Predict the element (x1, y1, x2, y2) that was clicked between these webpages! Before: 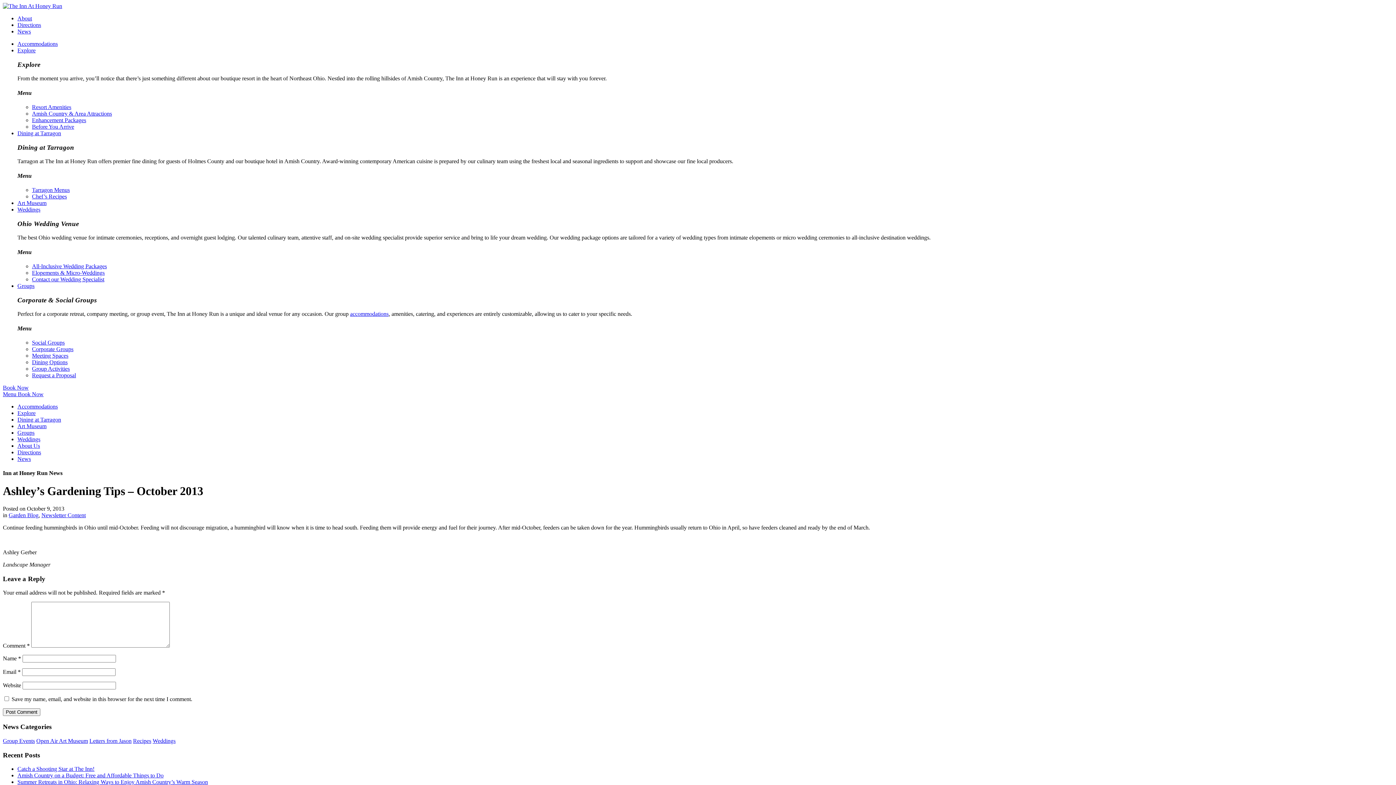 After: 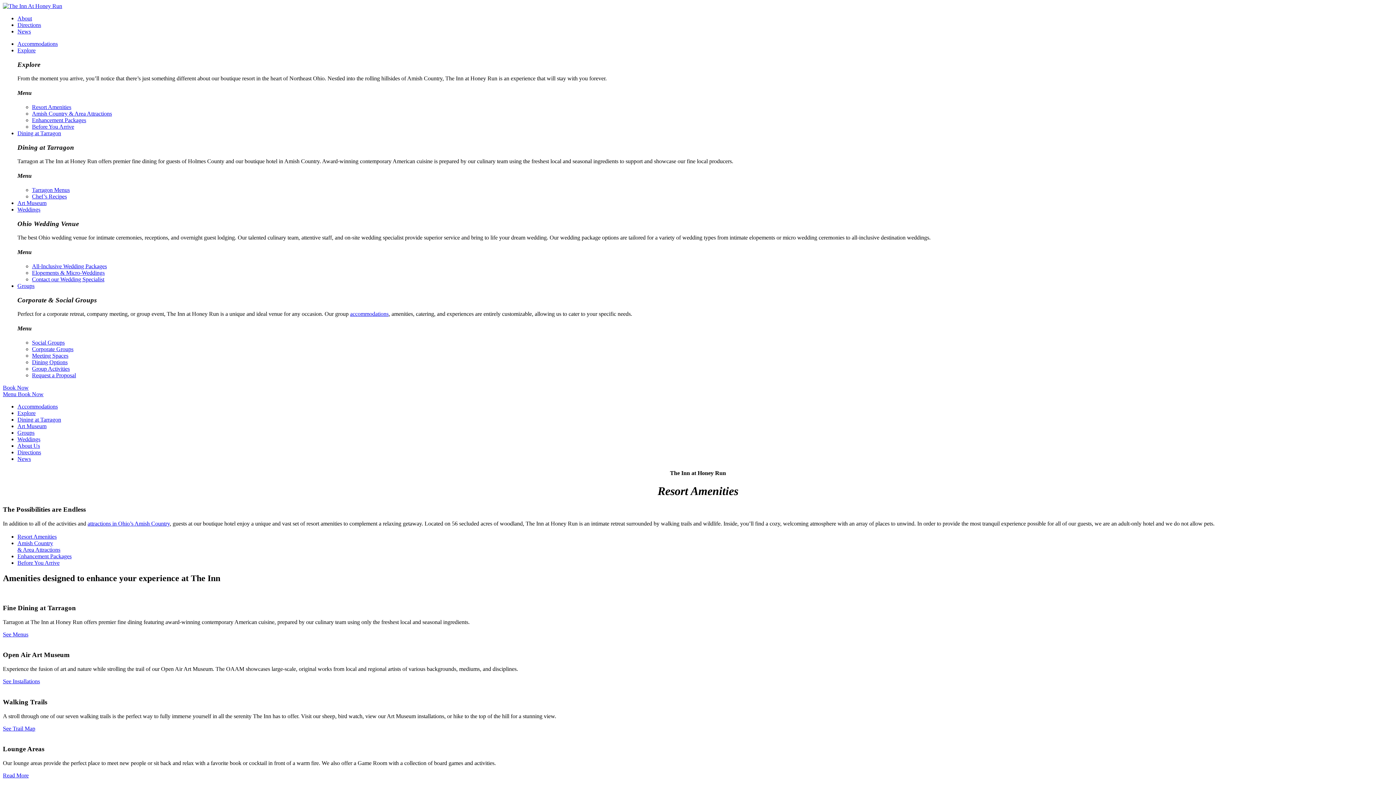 Action: label: Explore bbox: (17, 47, 35, 53)